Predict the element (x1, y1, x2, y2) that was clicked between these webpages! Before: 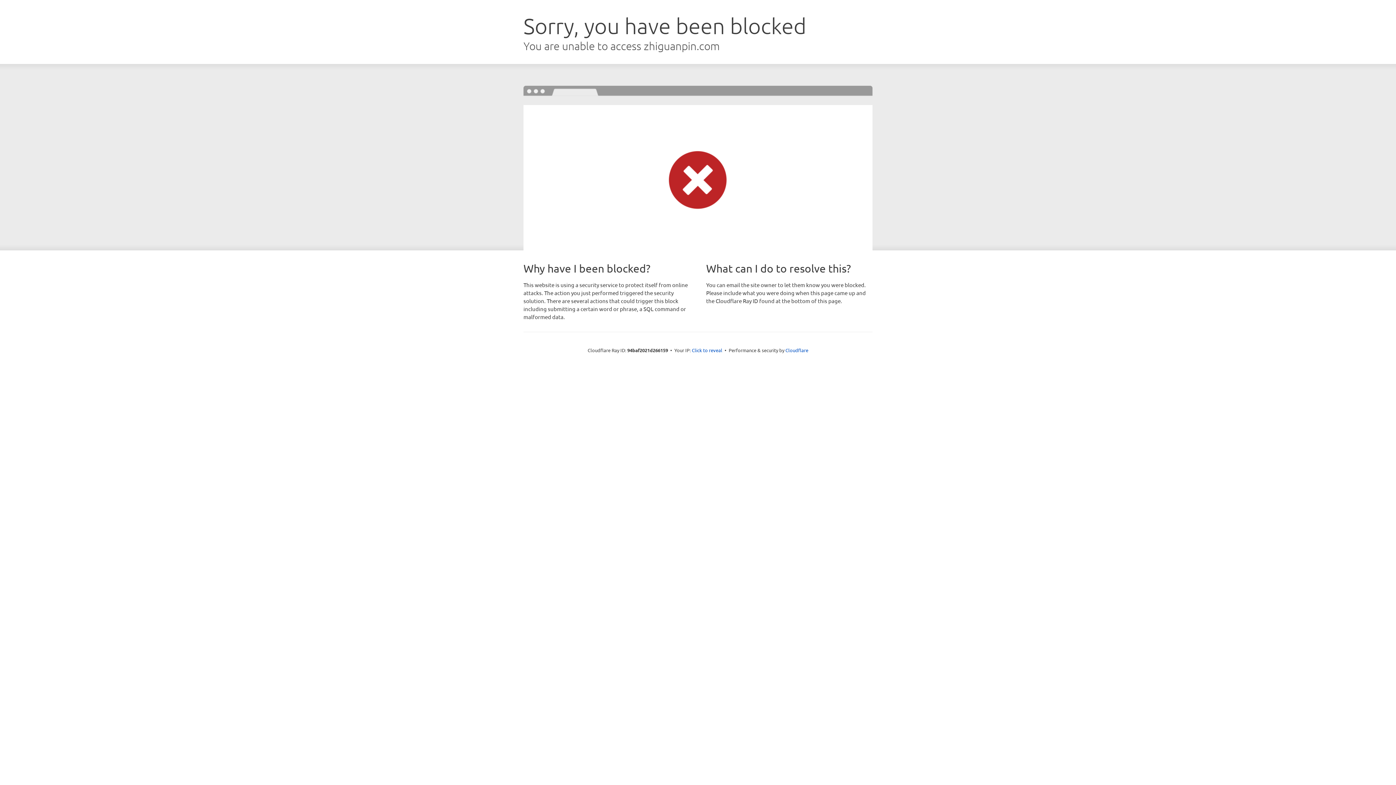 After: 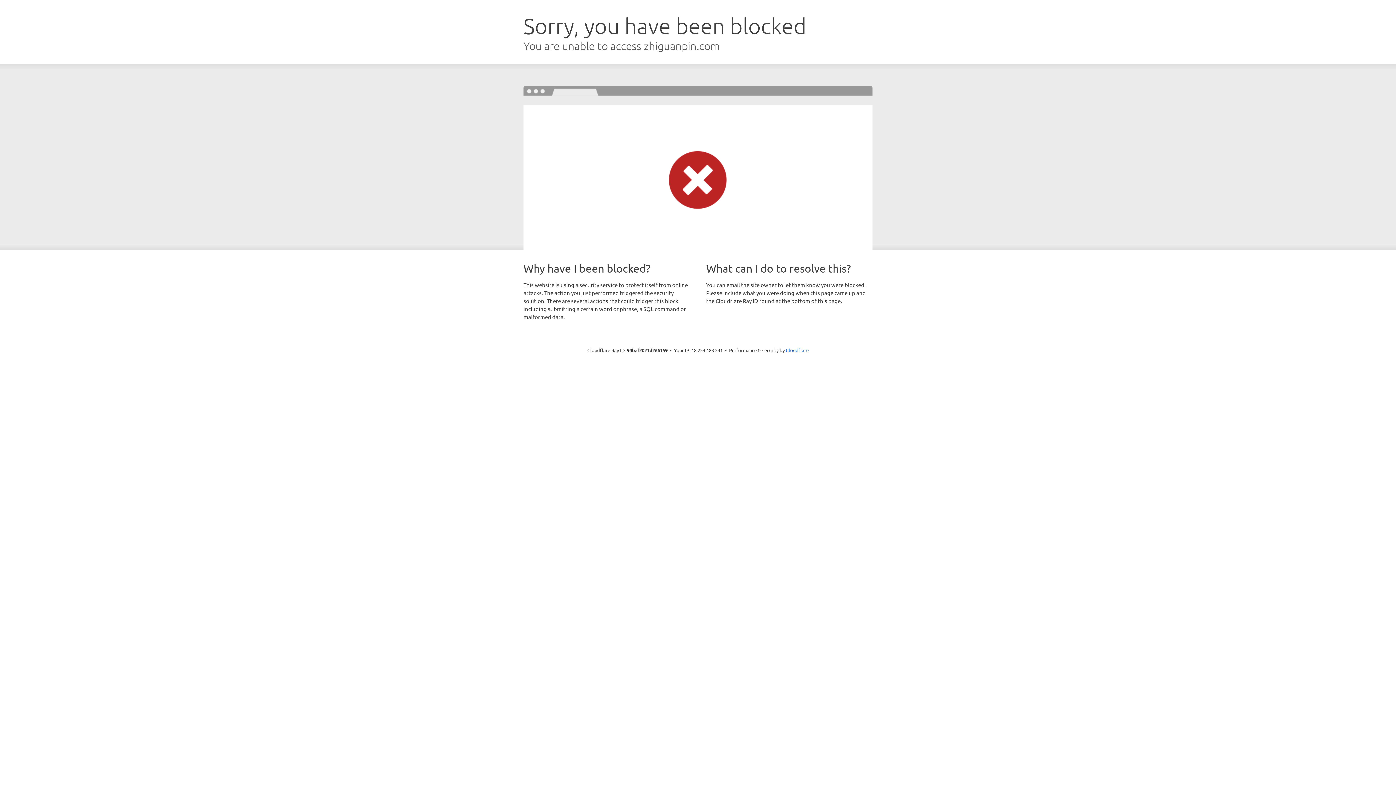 Action: bbox: (692, 346, 722, 353) label: Click to reveal